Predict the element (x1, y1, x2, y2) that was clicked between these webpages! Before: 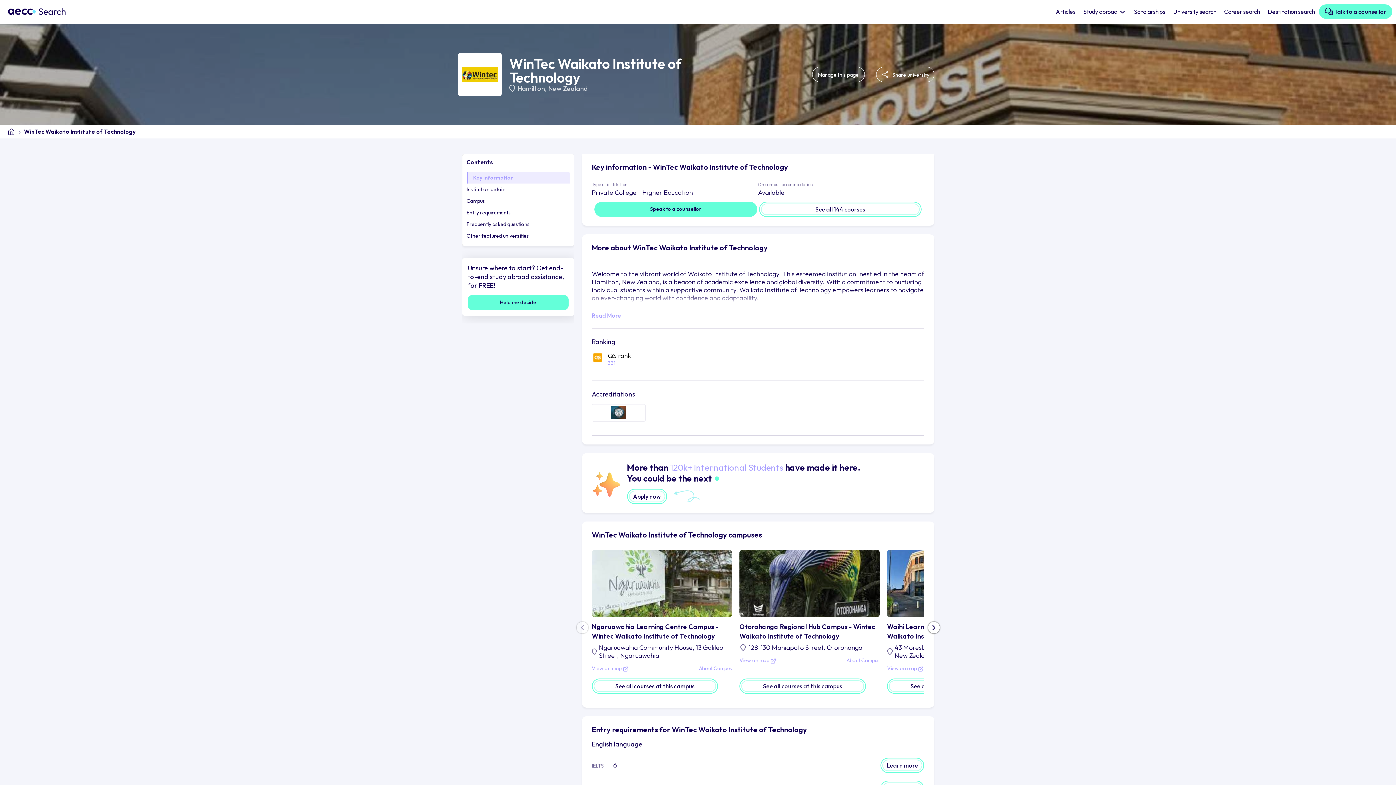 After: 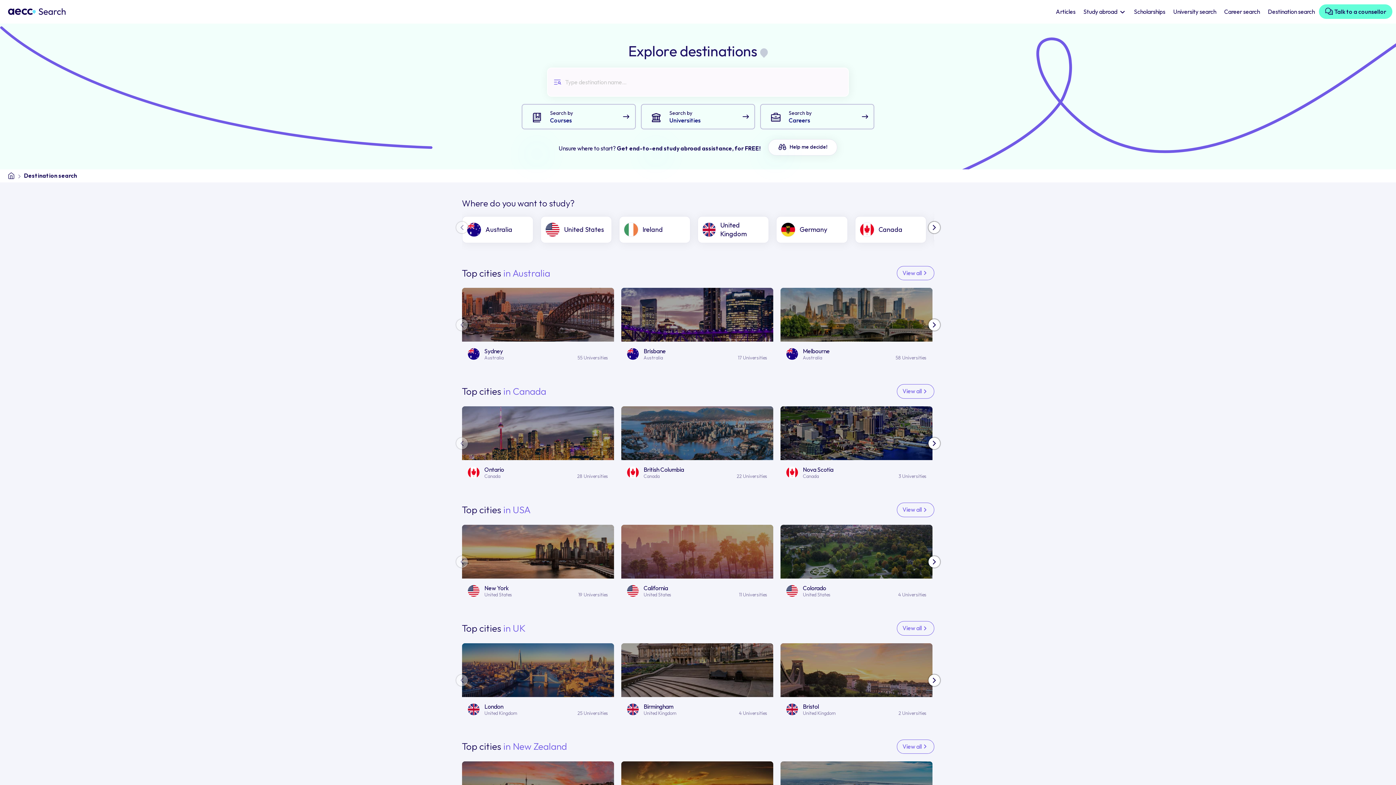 Action: bbox: (1264, 5, 1319, 17) label: Destination search